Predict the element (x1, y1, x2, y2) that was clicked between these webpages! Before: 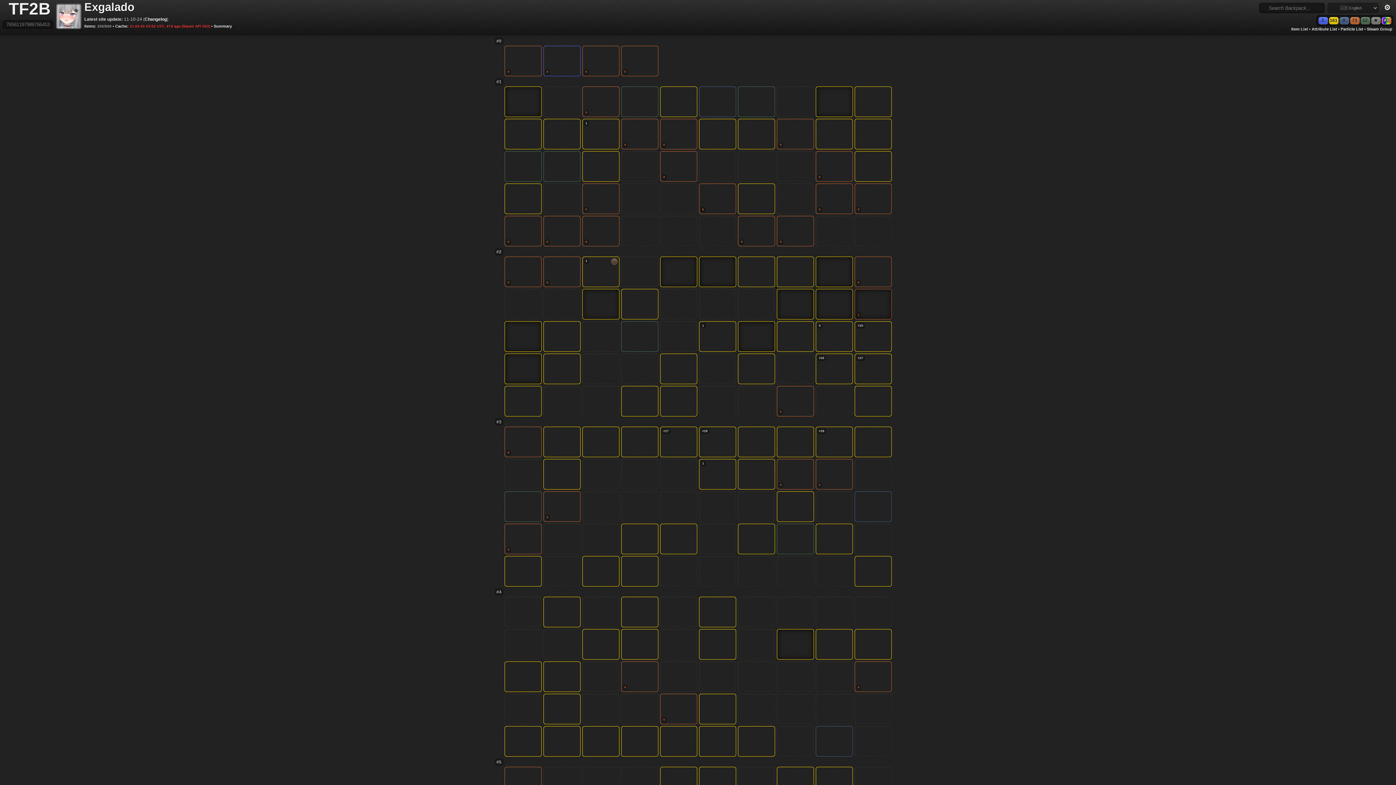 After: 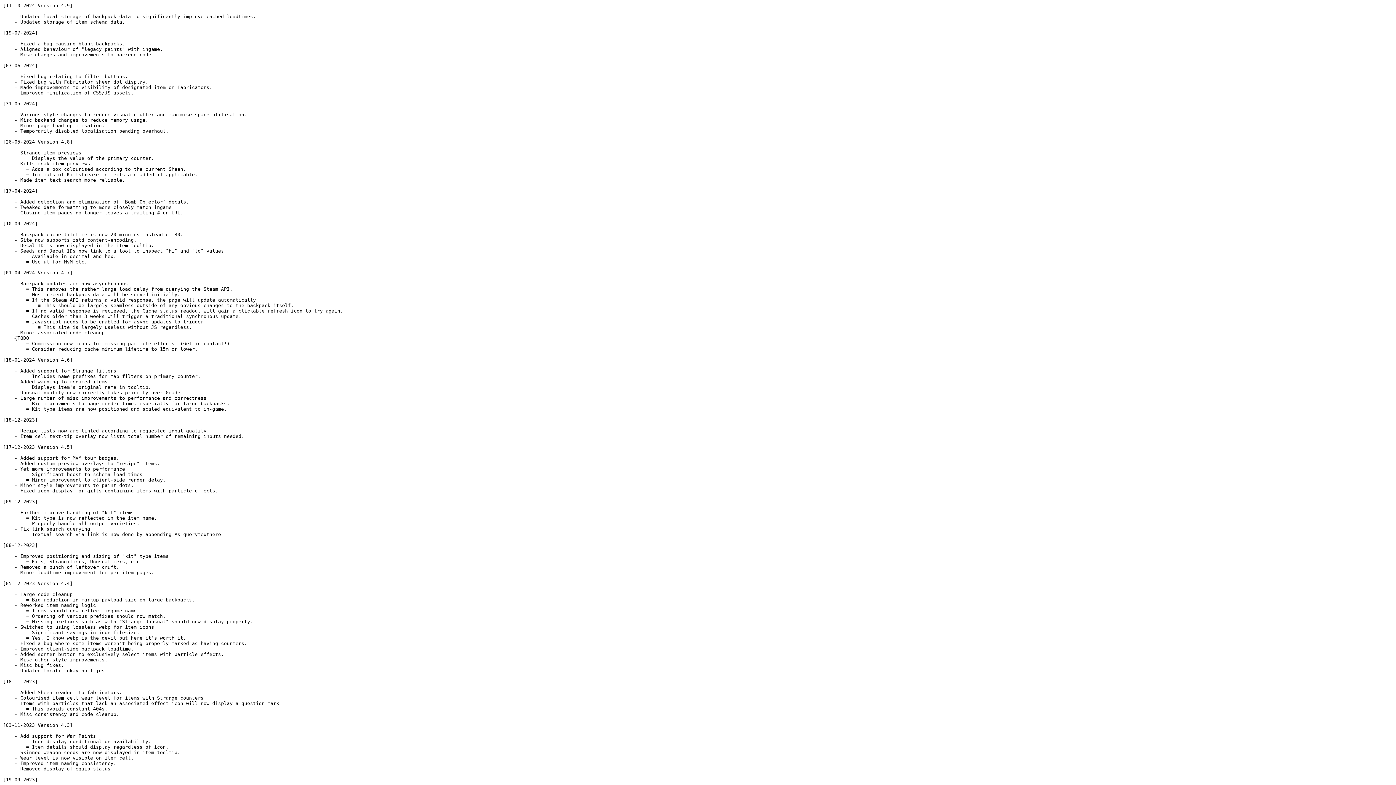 Action: bbox: (144, 16, 166, 21) label: Changelog